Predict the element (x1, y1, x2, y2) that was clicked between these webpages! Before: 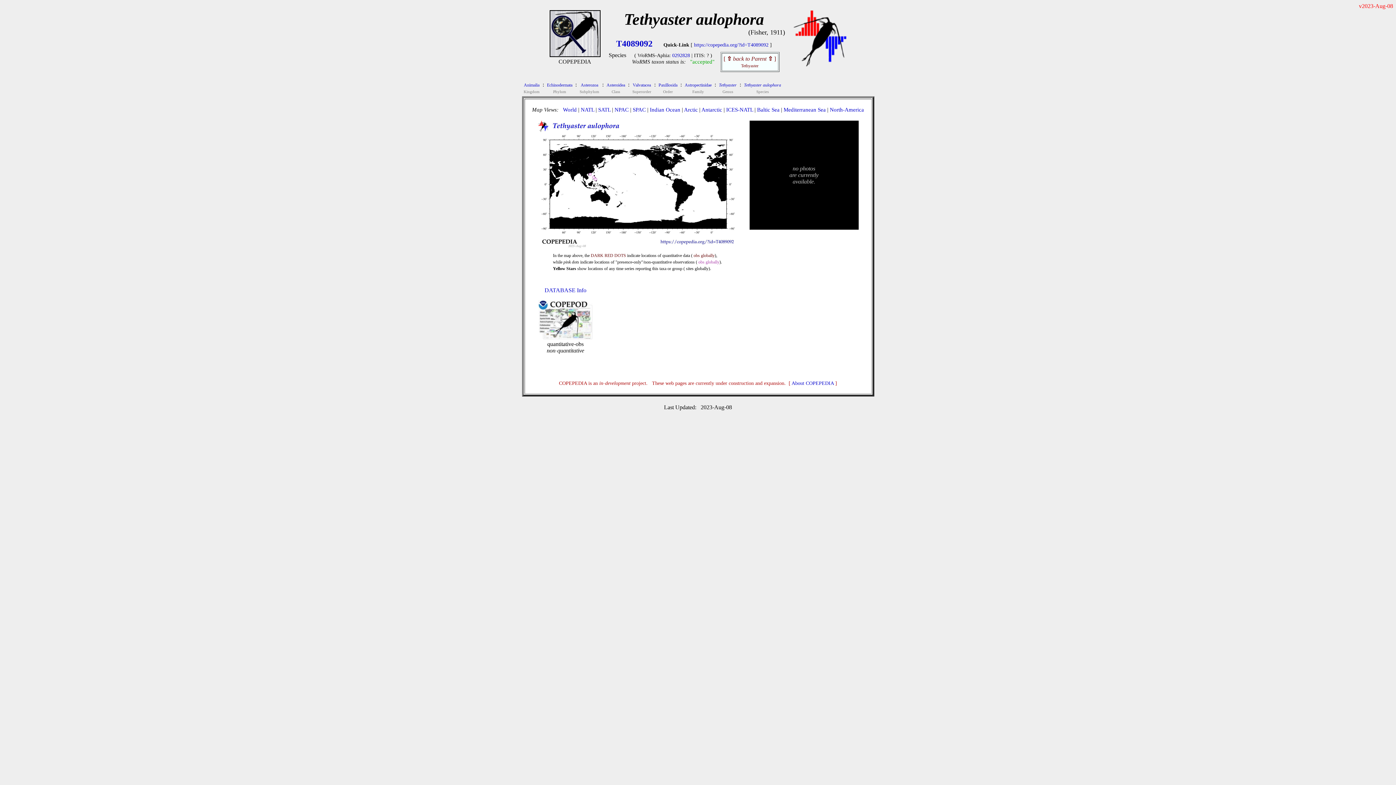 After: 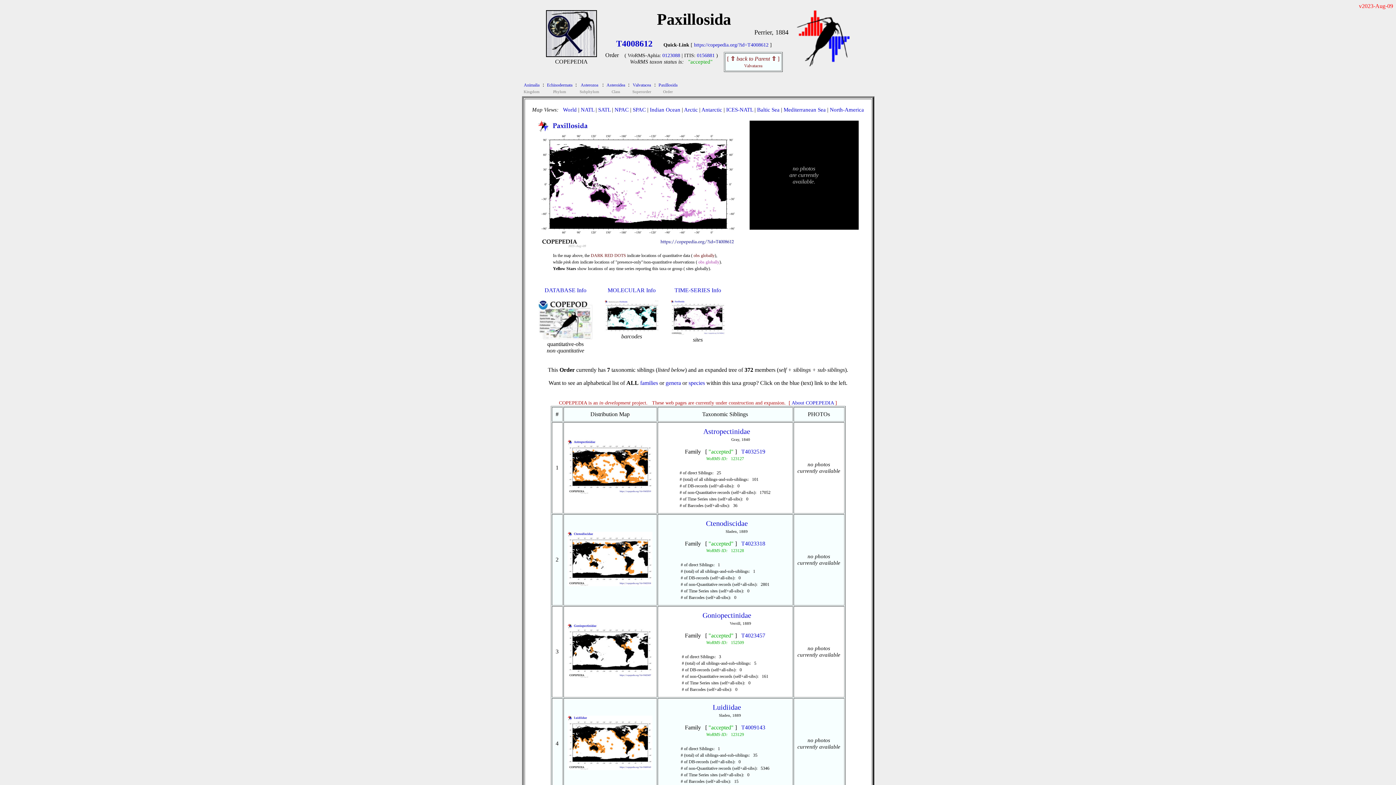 Action: bbox: (658, 81, 677, 87) label: Paxillosida